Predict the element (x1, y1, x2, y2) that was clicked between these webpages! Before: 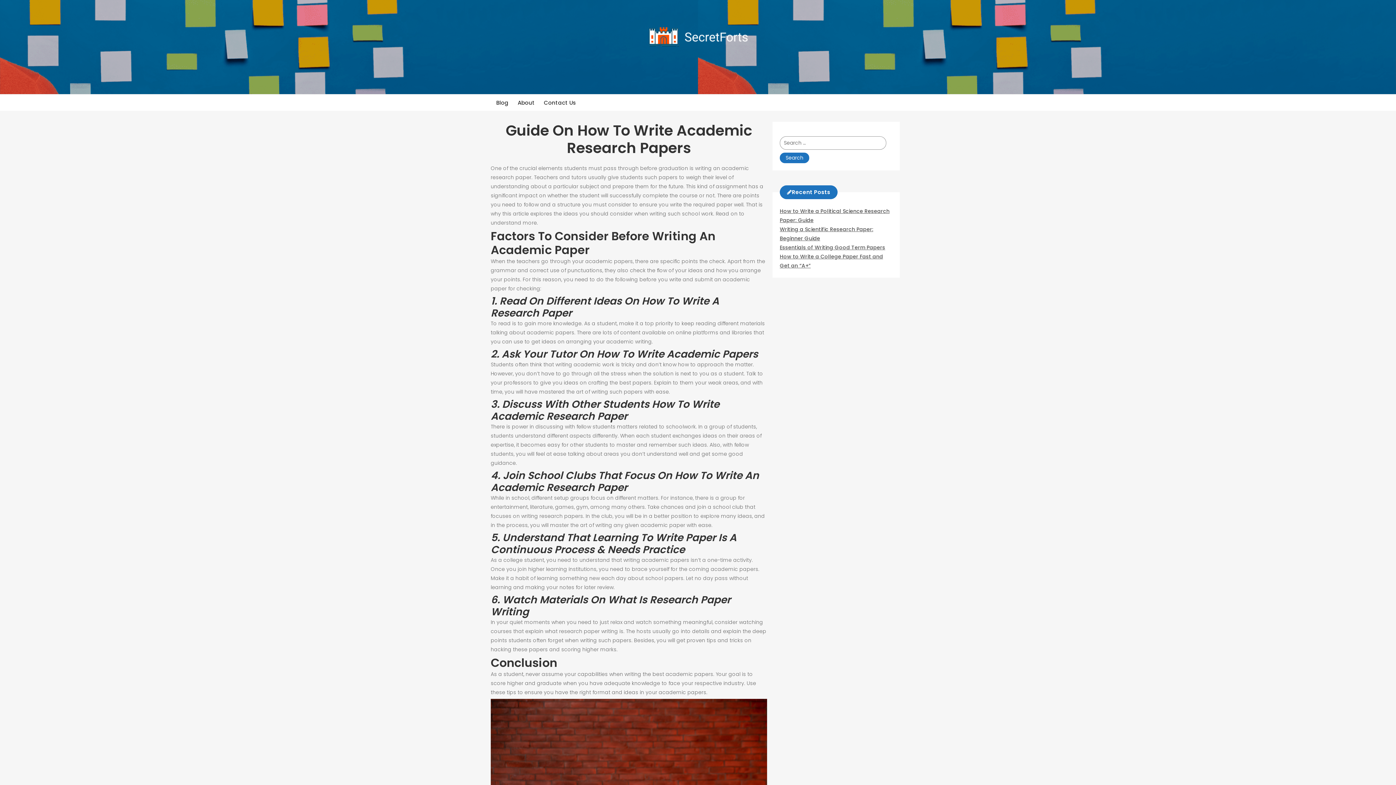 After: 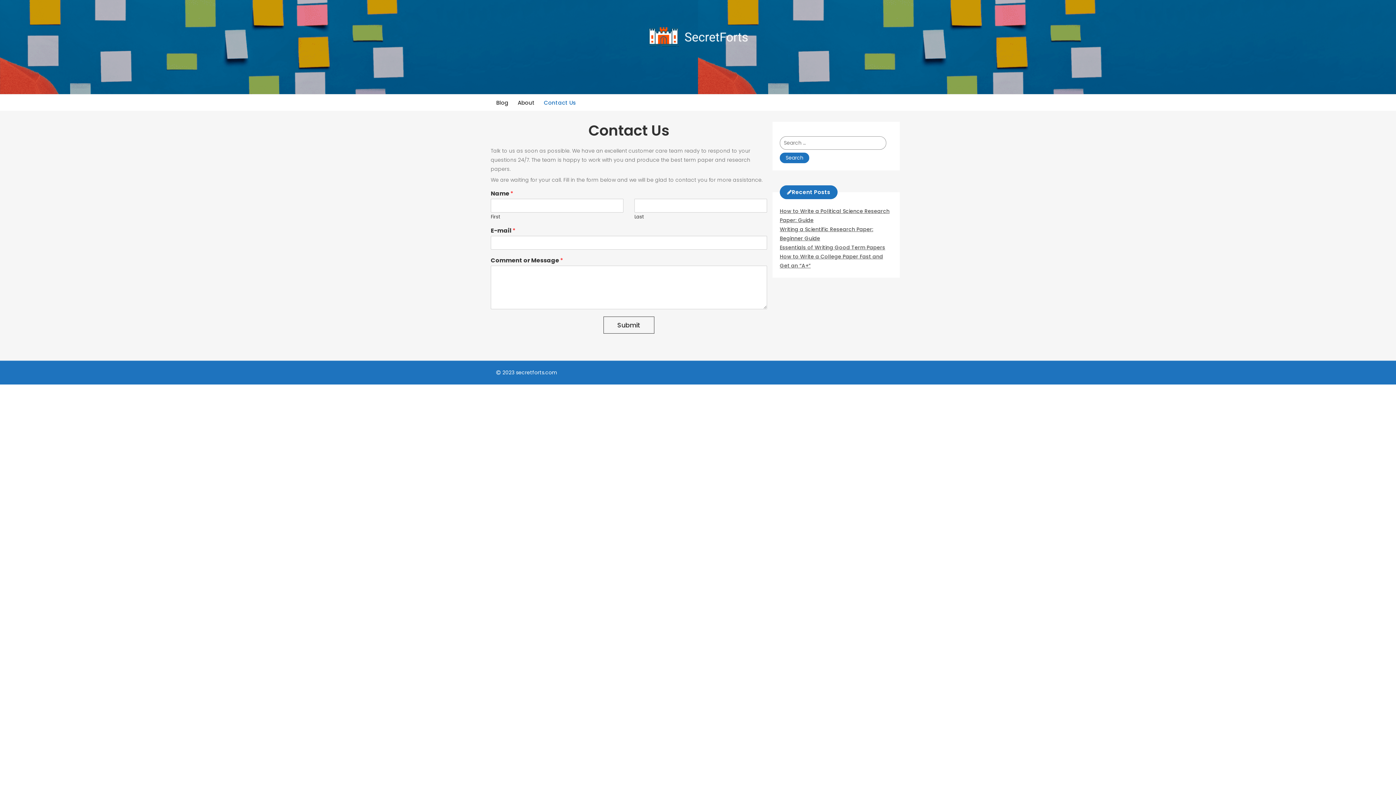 Action: label: Contact Us bbox: (544, 98, 576, 107)